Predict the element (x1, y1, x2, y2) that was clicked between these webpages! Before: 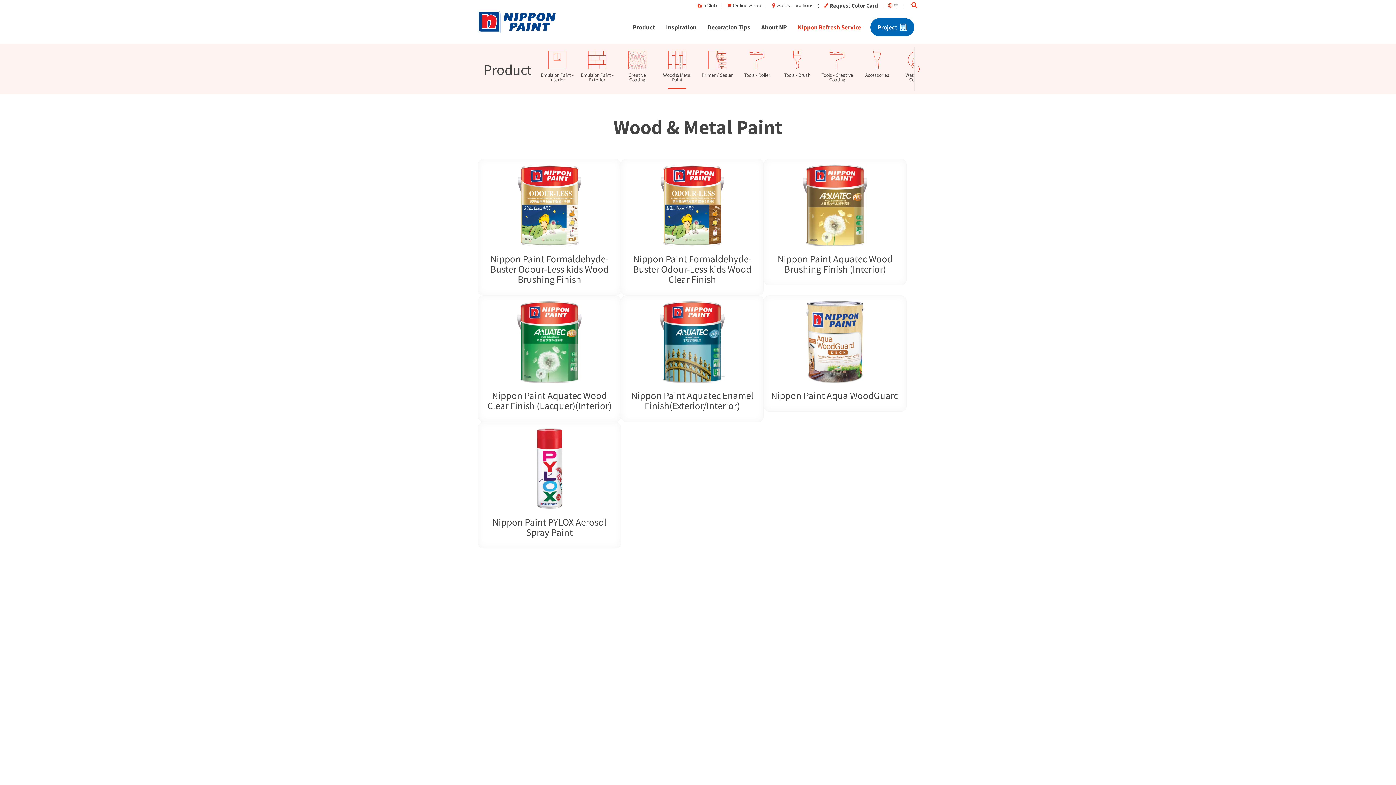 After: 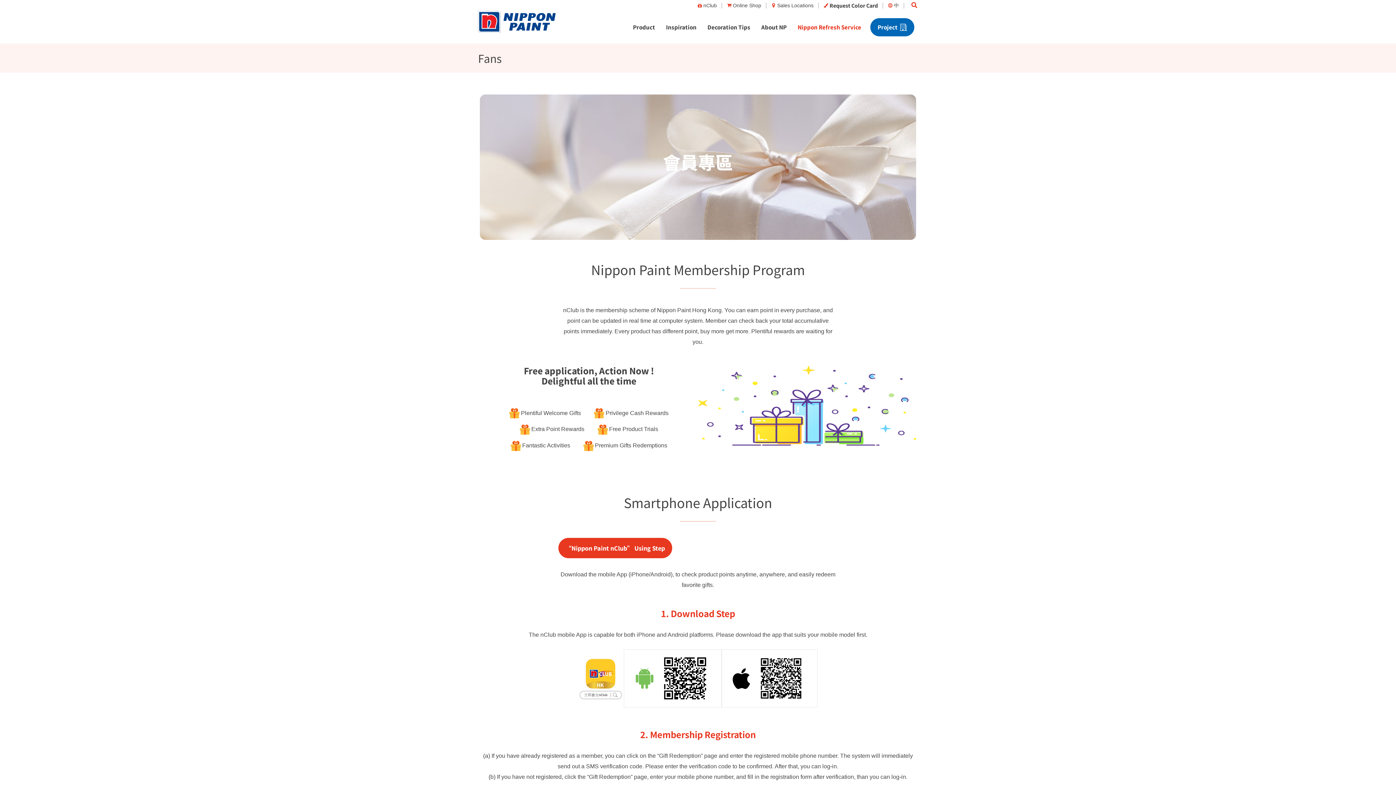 Action: label: nClub bbox: (692, 0, 722, 10)